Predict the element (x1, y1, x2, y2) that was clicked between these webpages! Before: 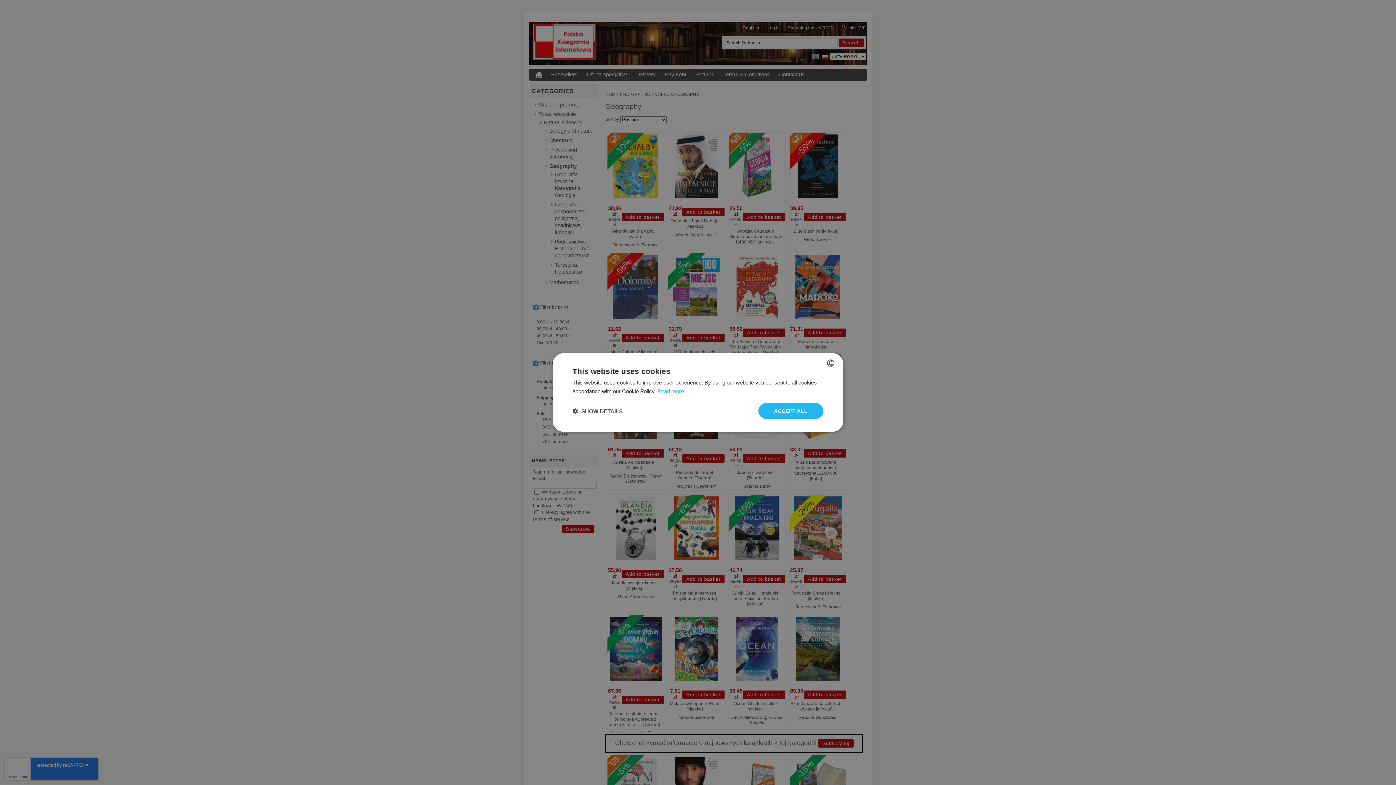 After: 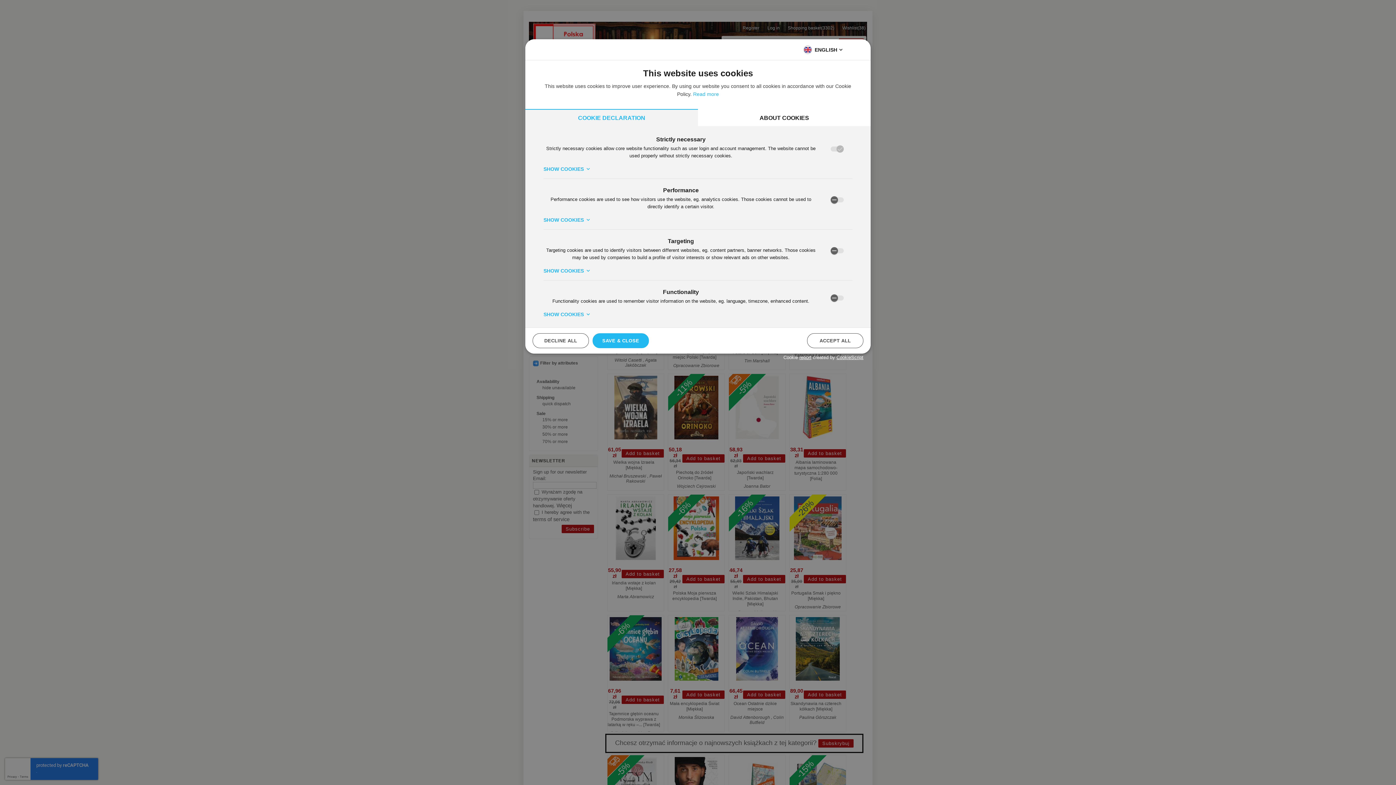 Action: bbox: (572, 407, 622, 414) label:  SHOW DETAILS